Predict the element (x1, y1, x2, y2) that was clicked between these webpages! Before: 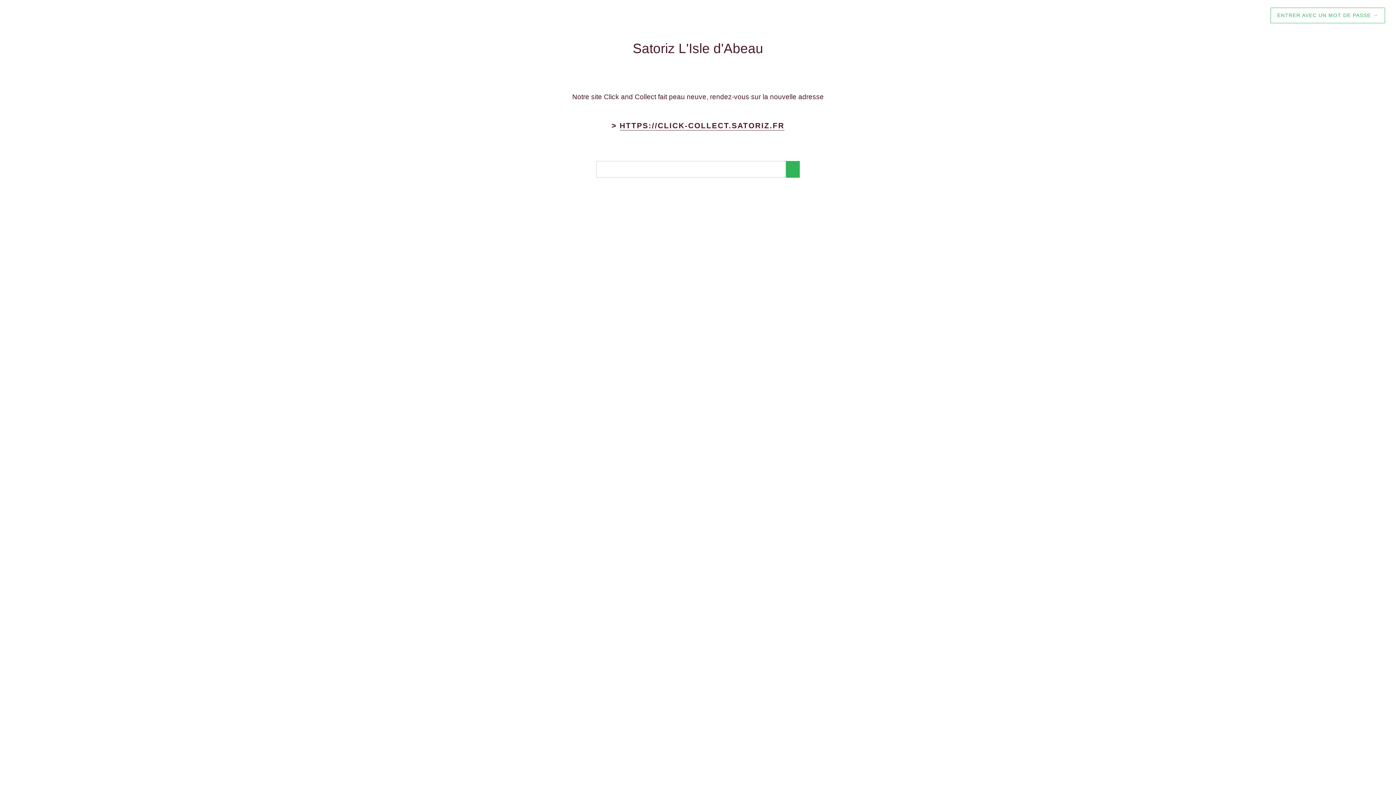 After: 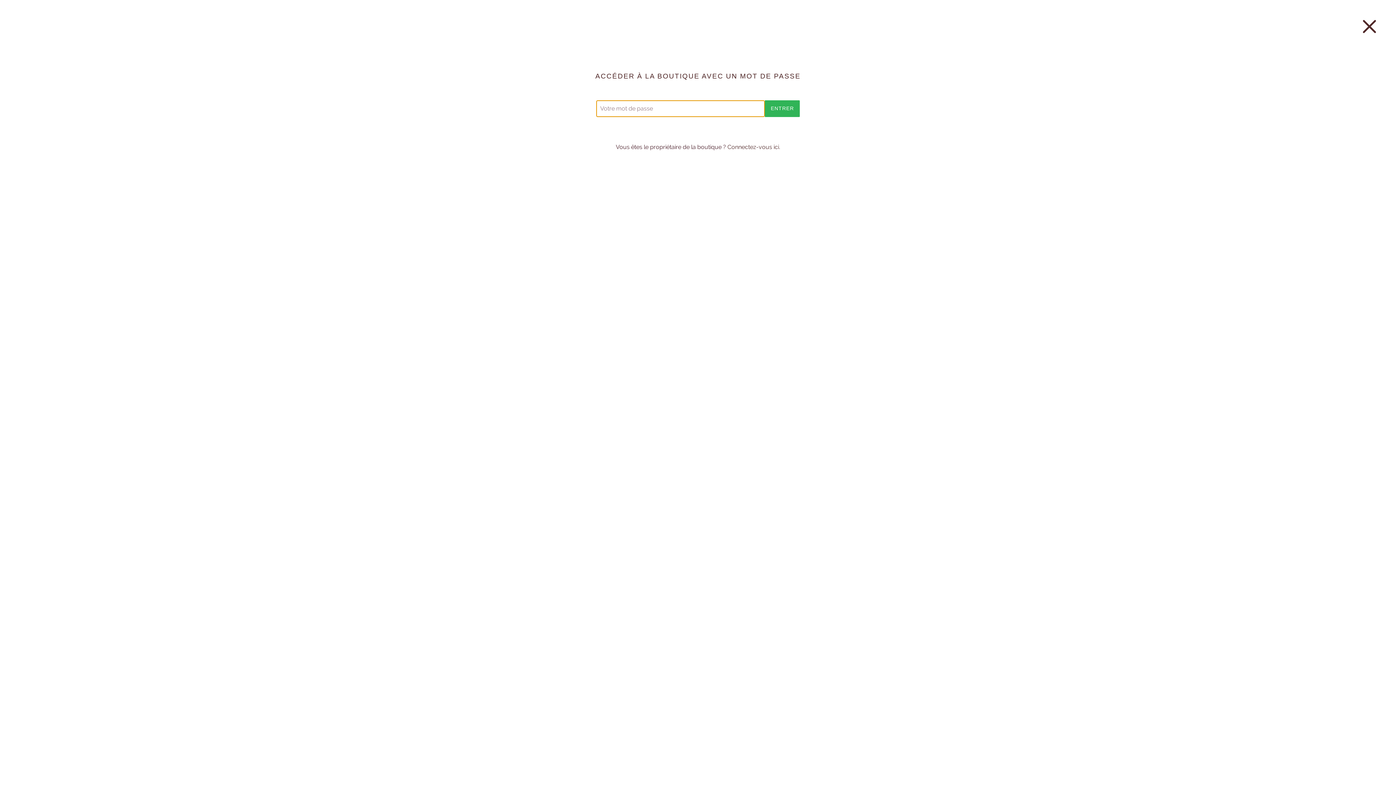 Action: bbox: (1270, 7, 1385, 23) label: ENTRER AVEC UN MOT DE PASSE →